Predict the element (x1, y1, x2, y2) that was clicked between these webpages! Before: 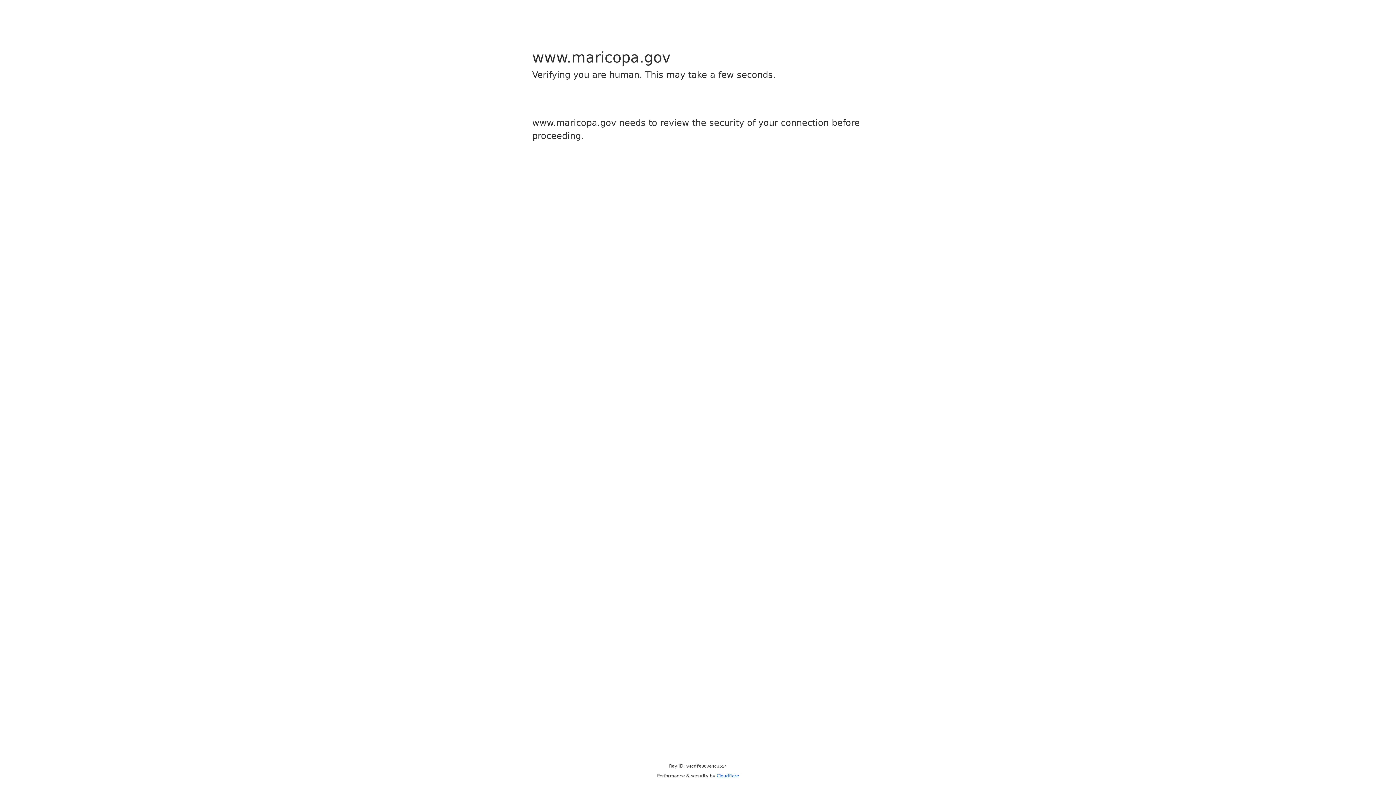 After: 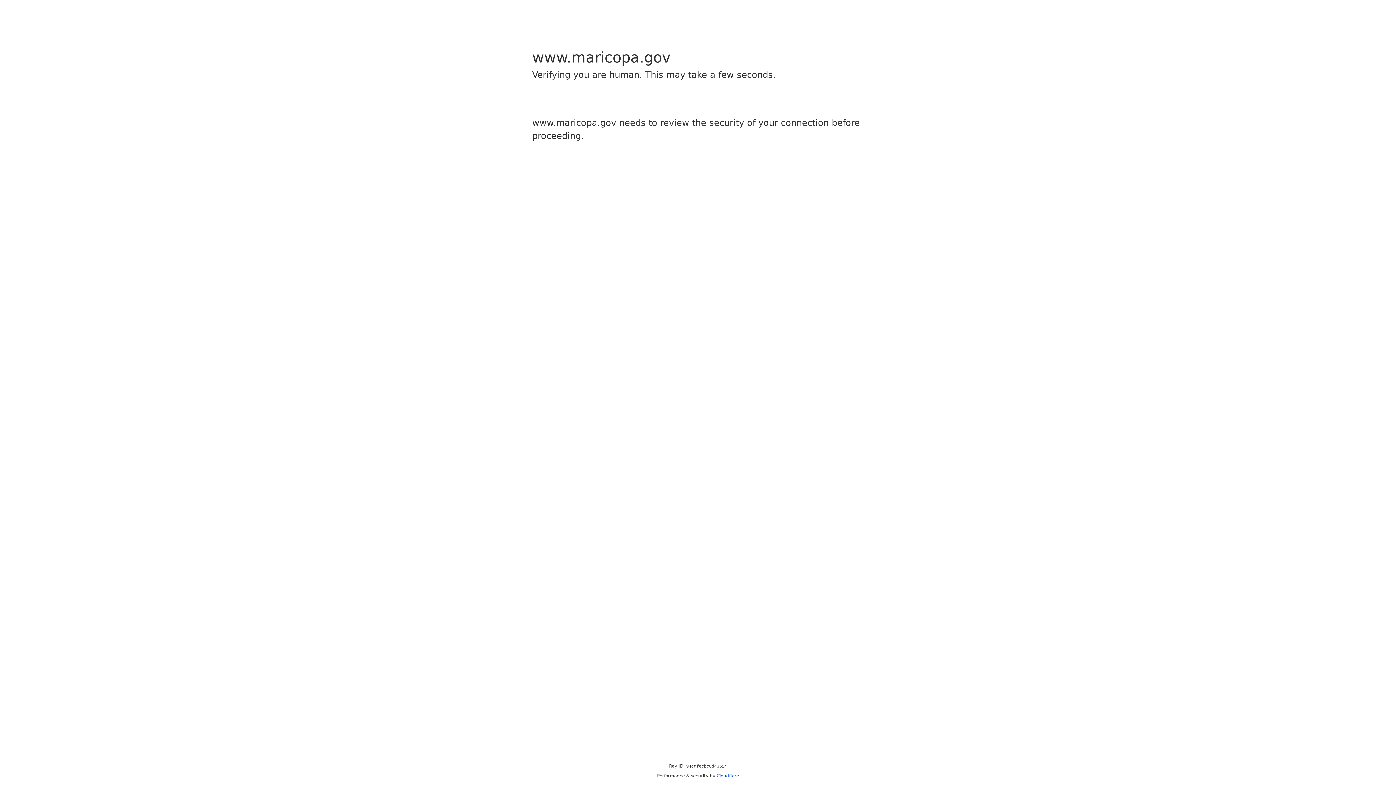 Action: bbox: (716, 773, 739, 778) label: Cloudflare